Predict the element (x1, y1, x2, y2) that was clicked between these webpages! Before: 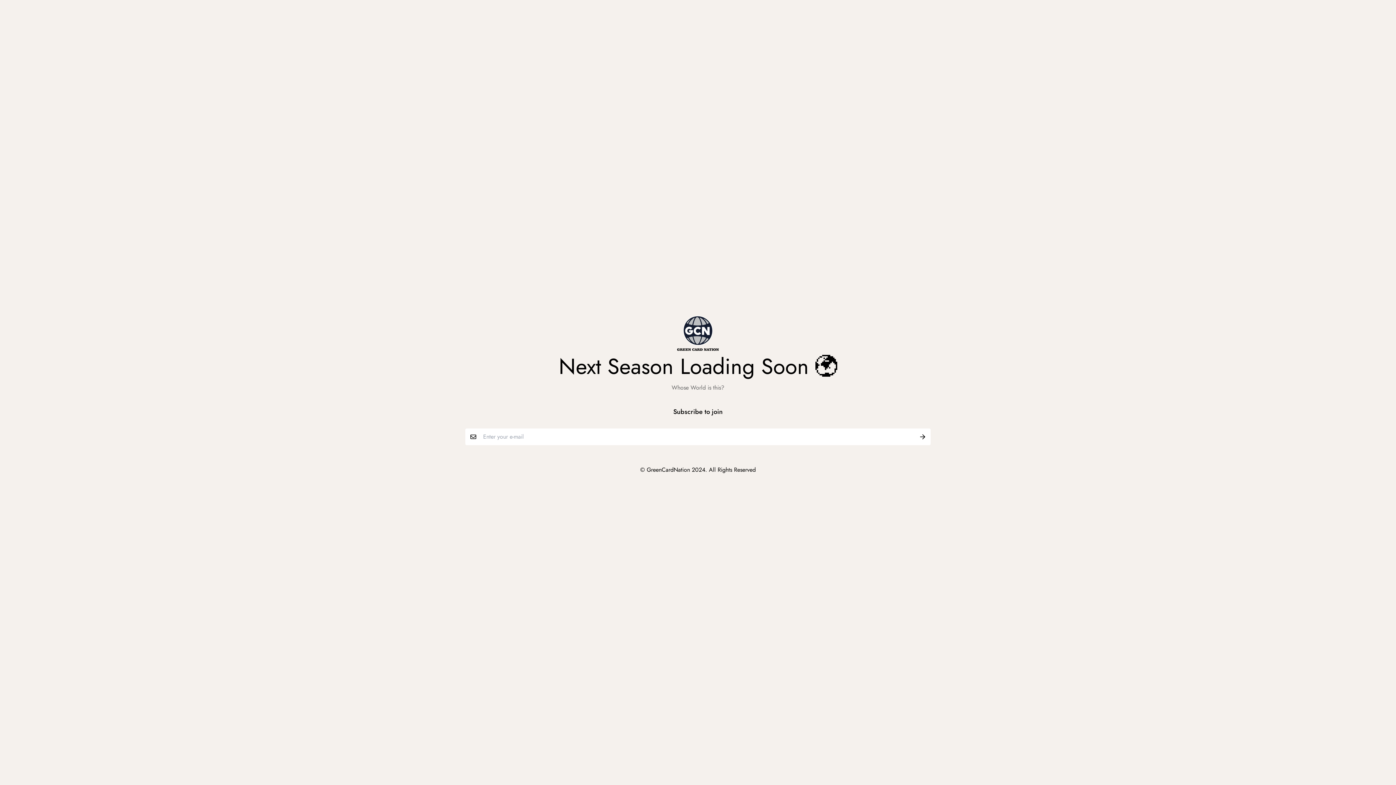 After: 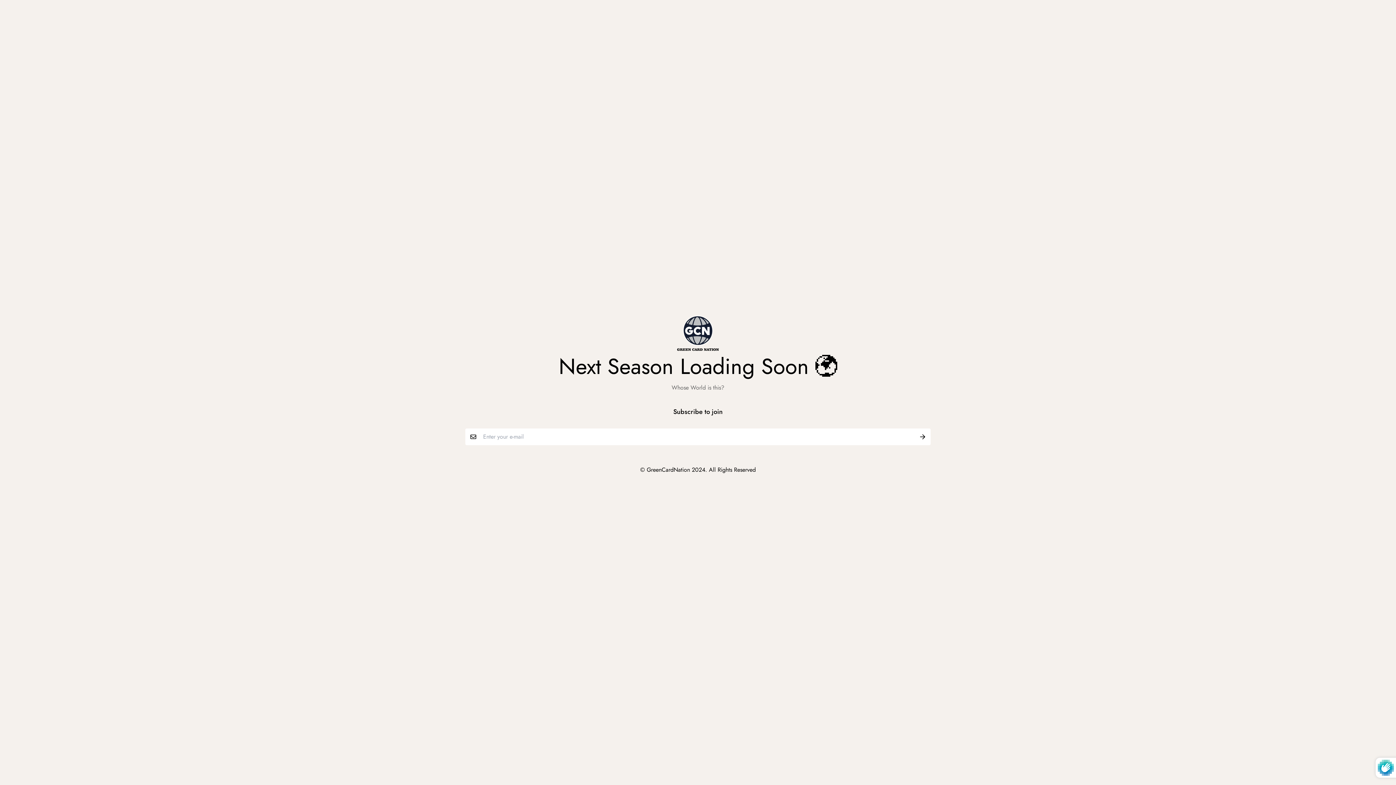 Action: bbox: (914, 428, 930, 445)